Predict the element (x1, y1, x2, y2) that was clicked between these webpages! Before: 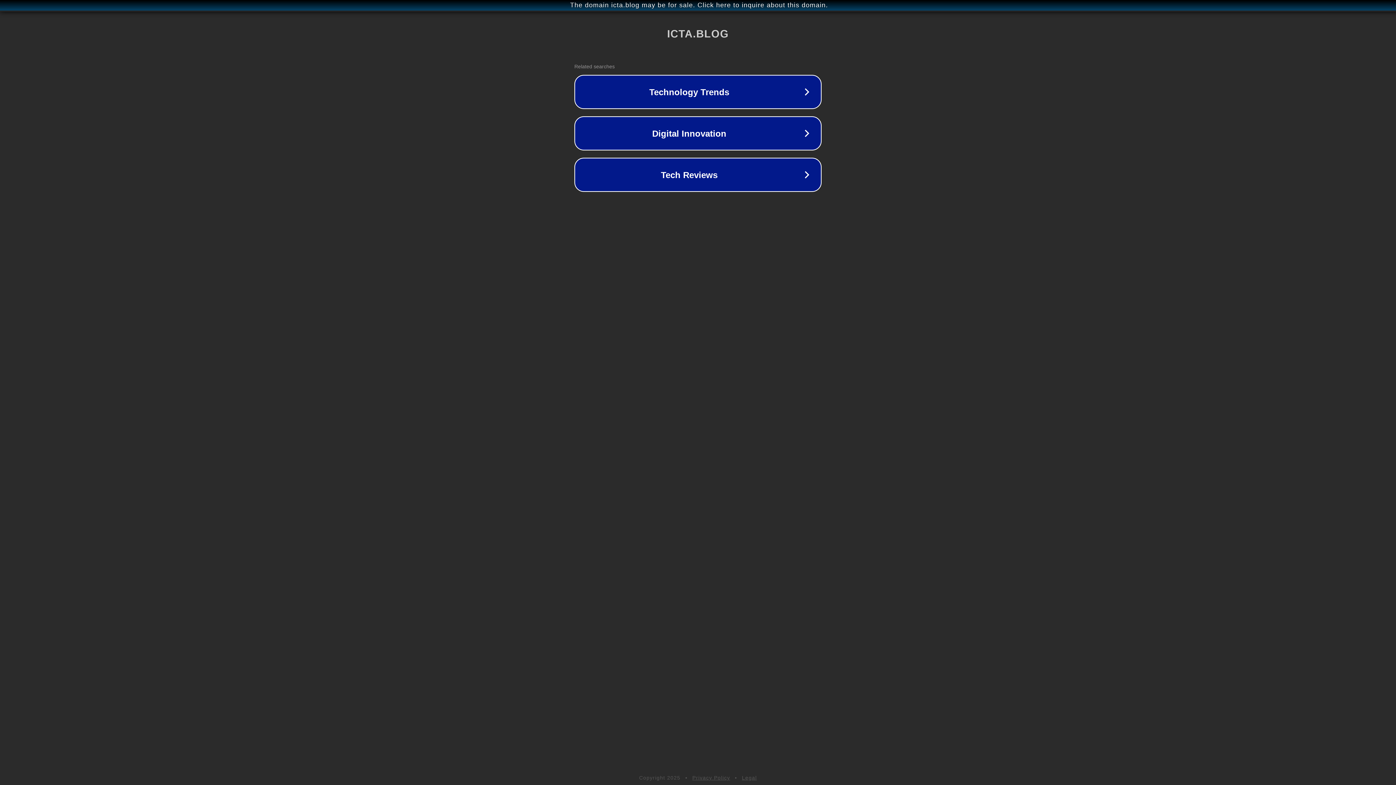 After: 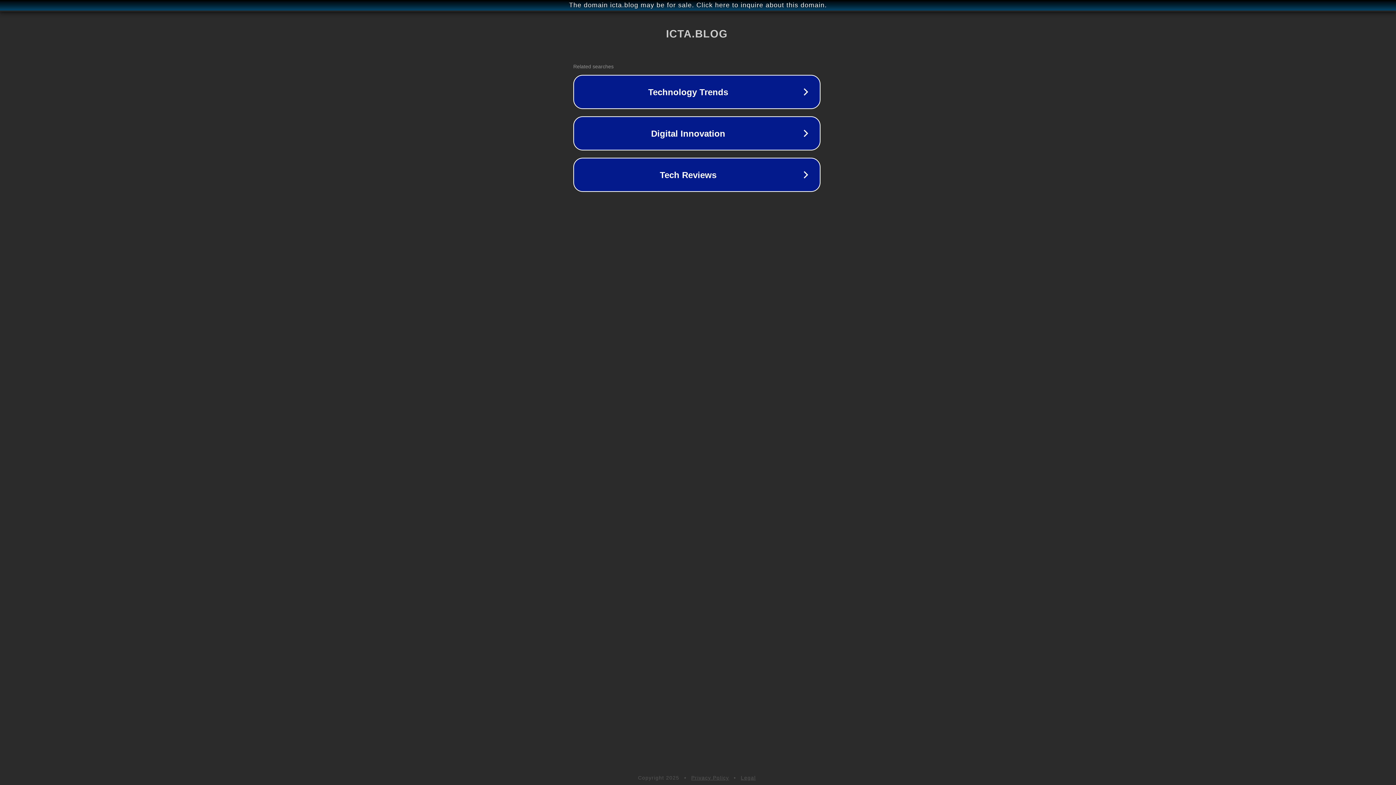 Action: bbox: (1, 1, 1397, 9) label: The domain icta.blog may be for sale. Click here to inquire about this domain.